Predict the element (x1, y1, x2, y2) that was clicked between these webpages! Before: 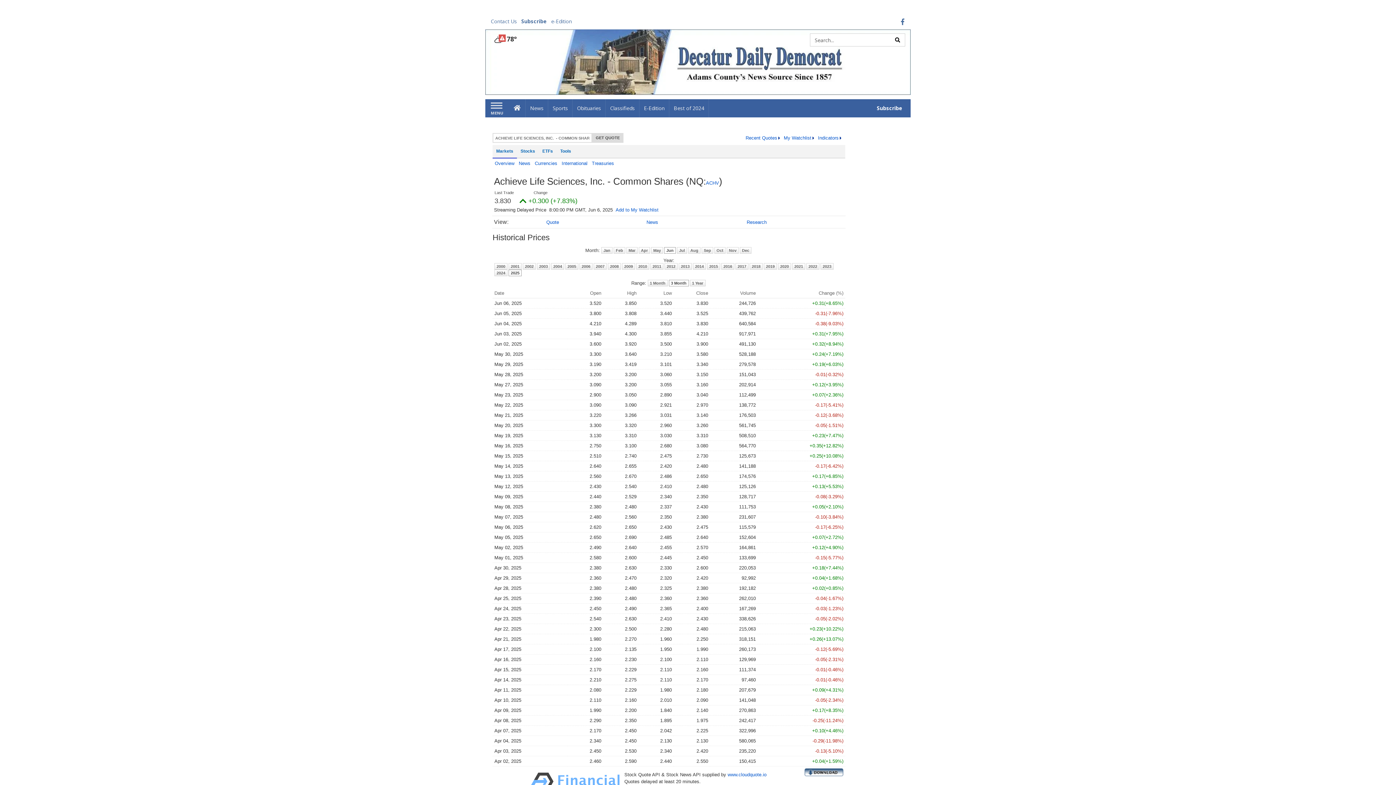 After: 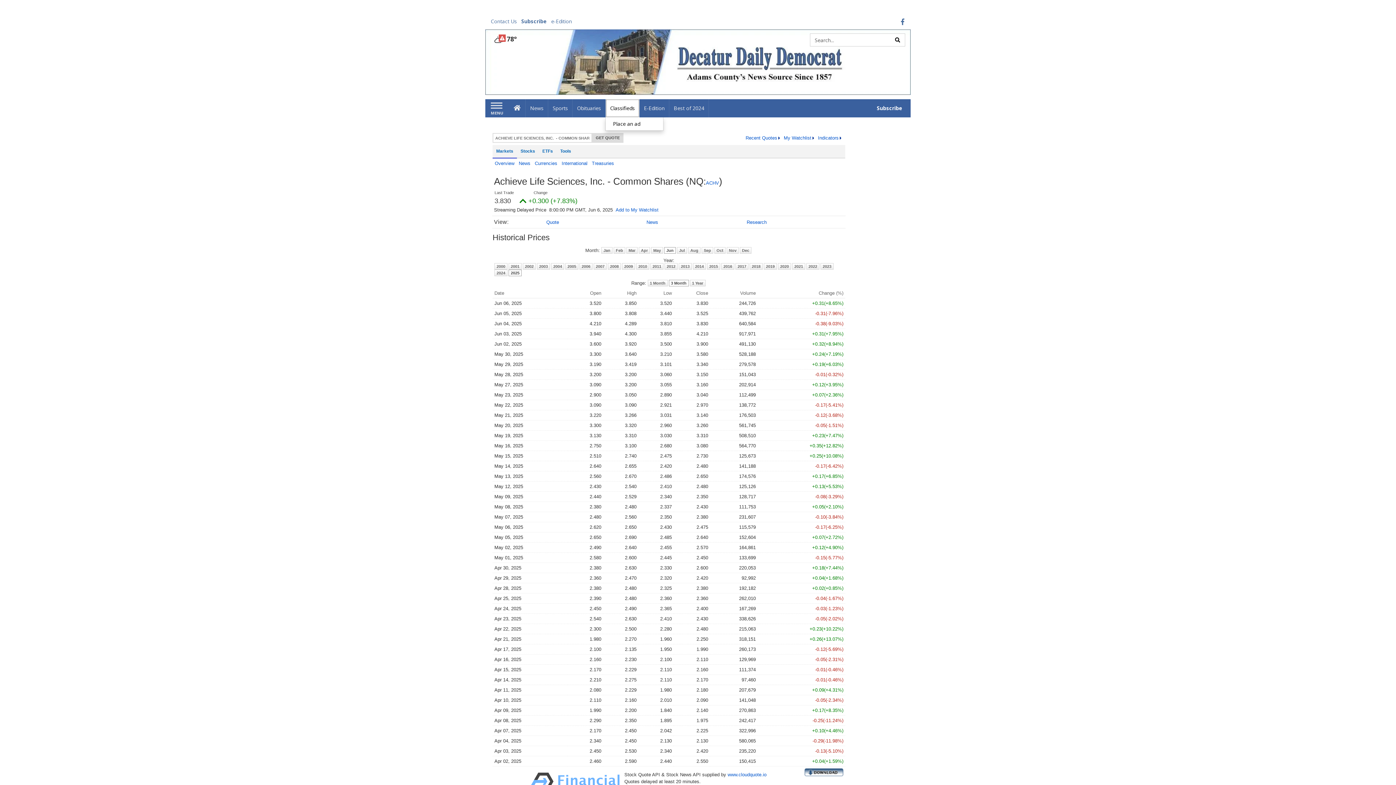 Action: label: Classifieds bbox: (605, 99, 639, 117)